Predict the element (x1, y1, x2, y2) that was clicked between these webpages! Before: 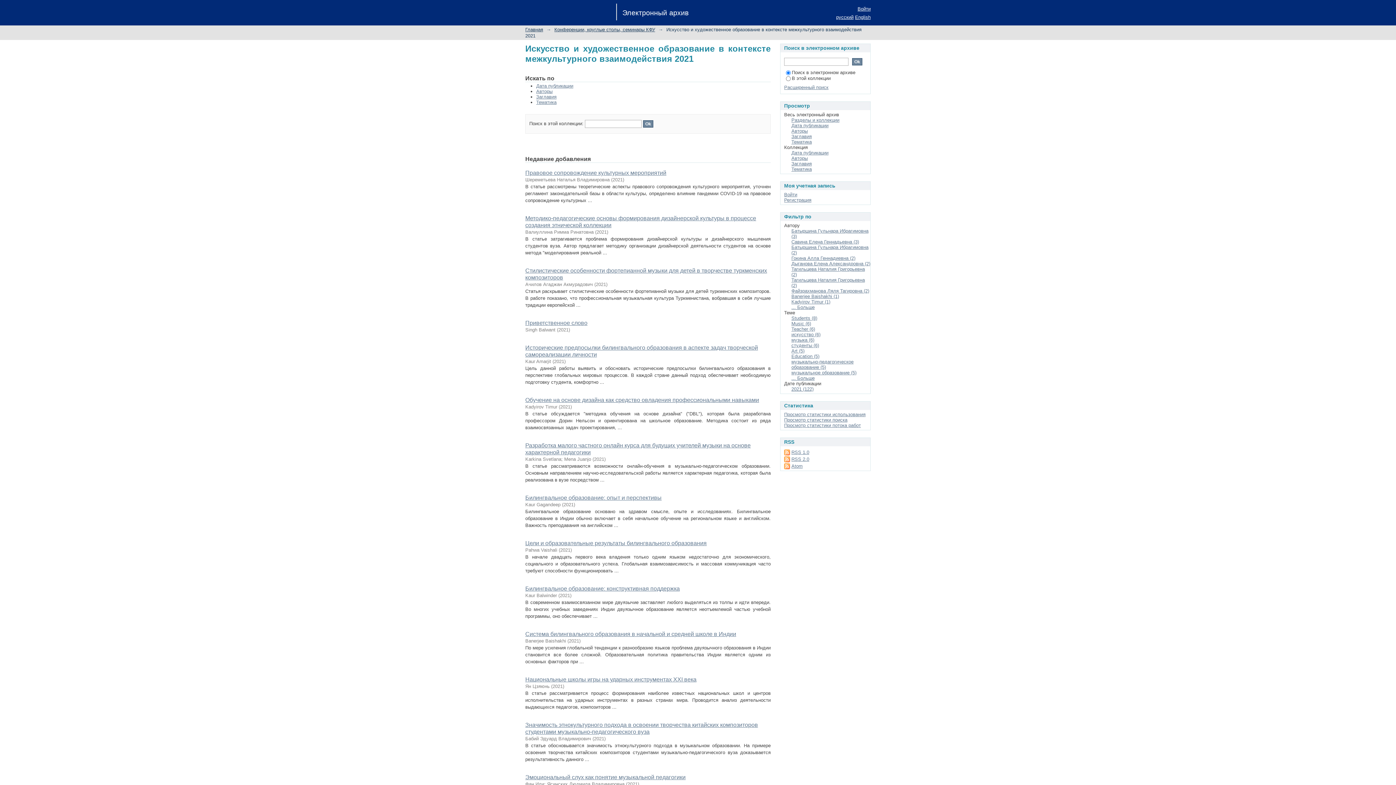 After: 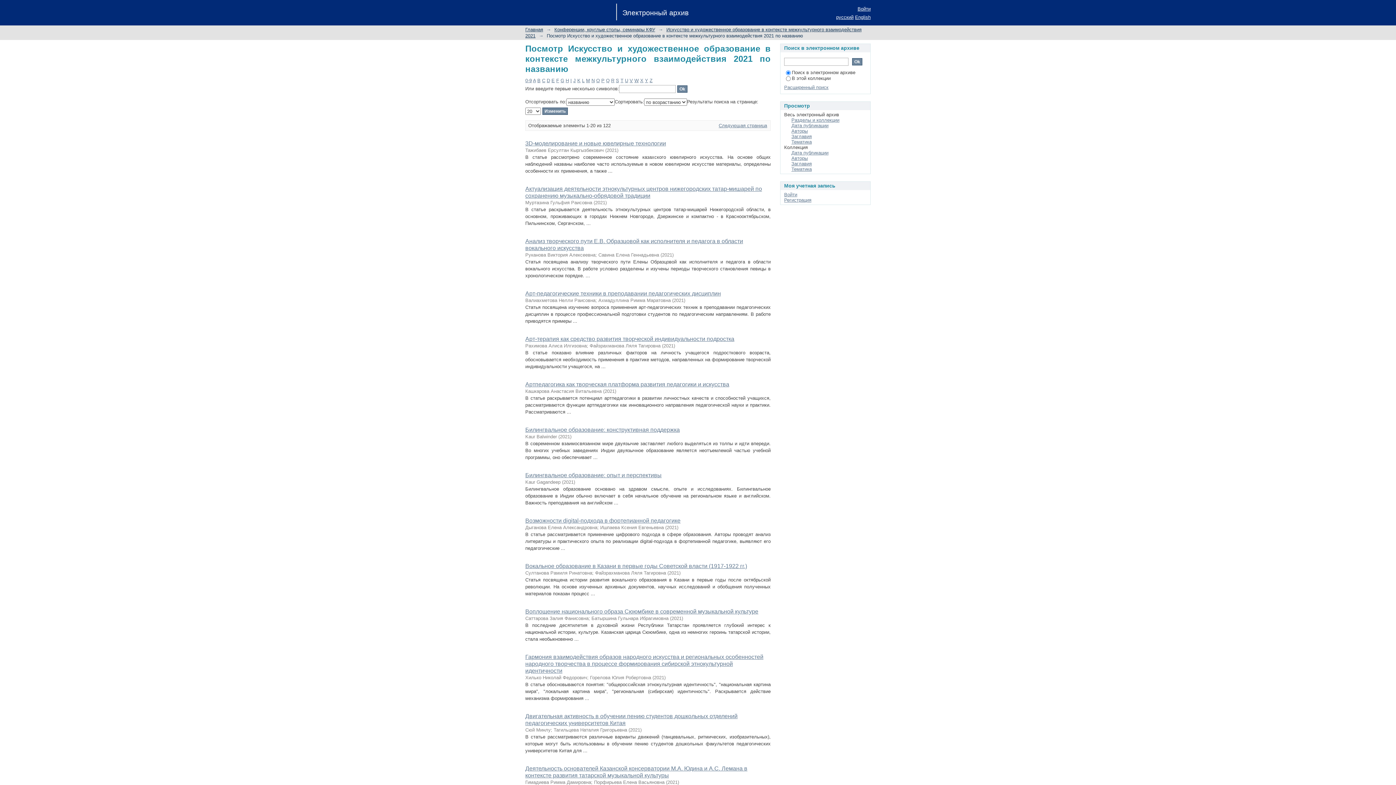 Action: label: Заглавия bbox: (791, 161, 812, 166)